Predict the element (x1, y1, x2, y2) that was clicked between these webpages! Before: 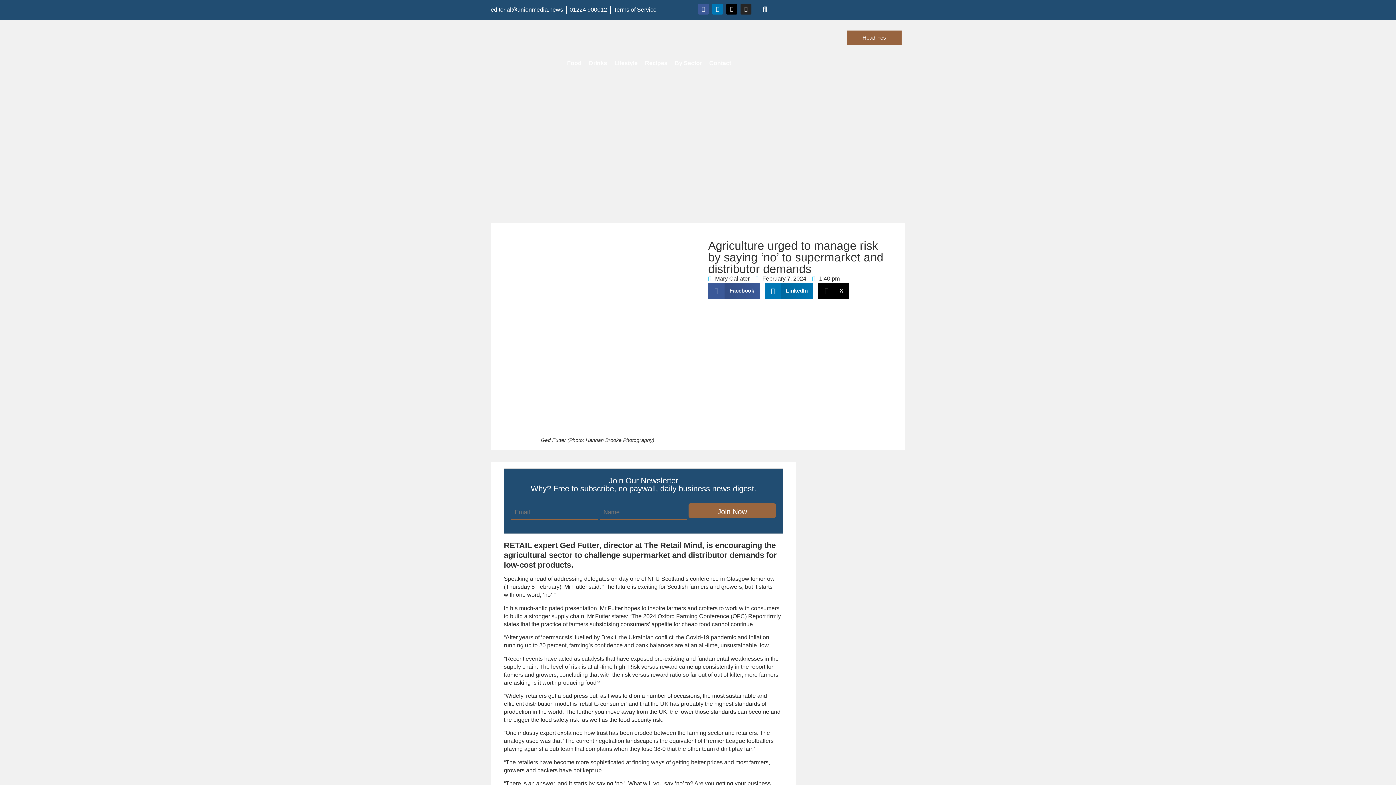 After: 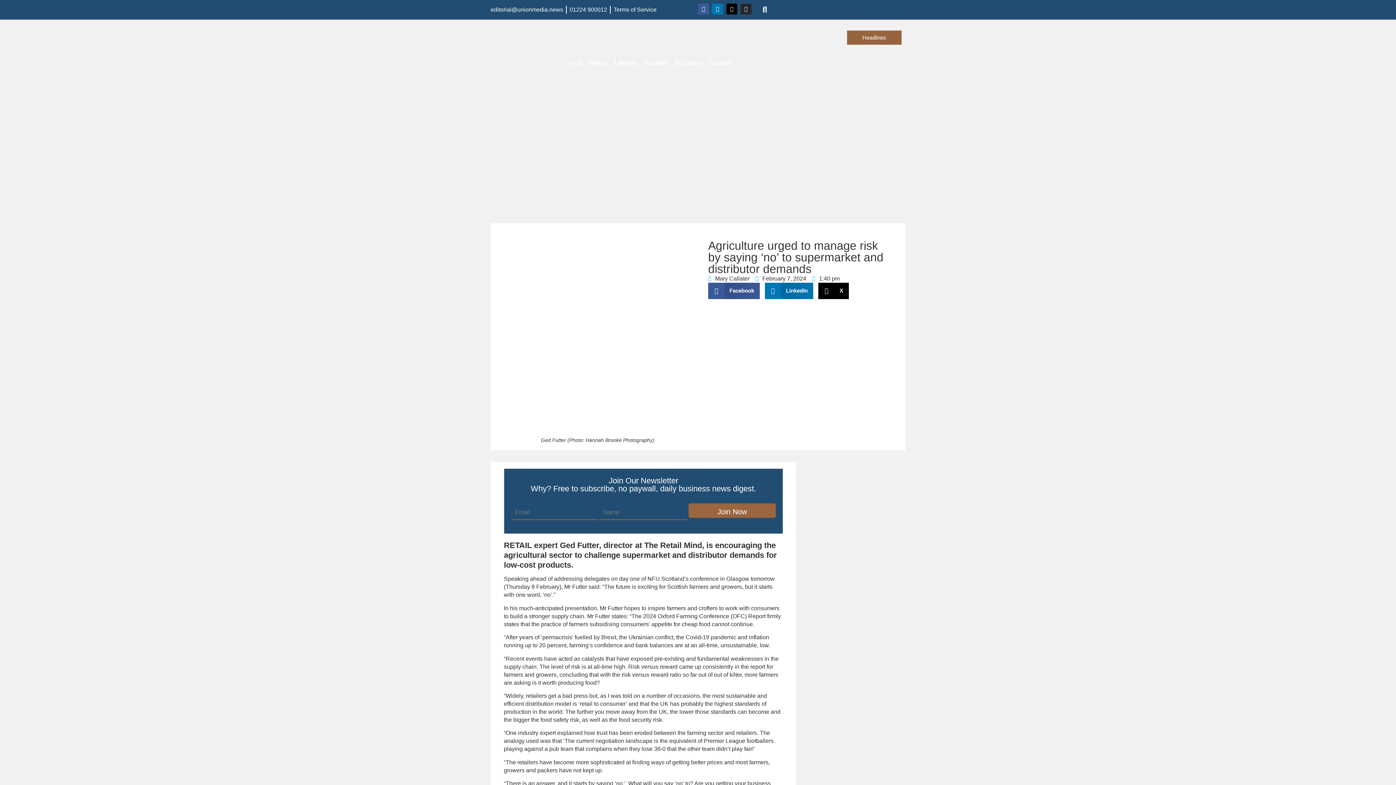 Action: bbox: (740, 3, 751, 14) label: Instagram